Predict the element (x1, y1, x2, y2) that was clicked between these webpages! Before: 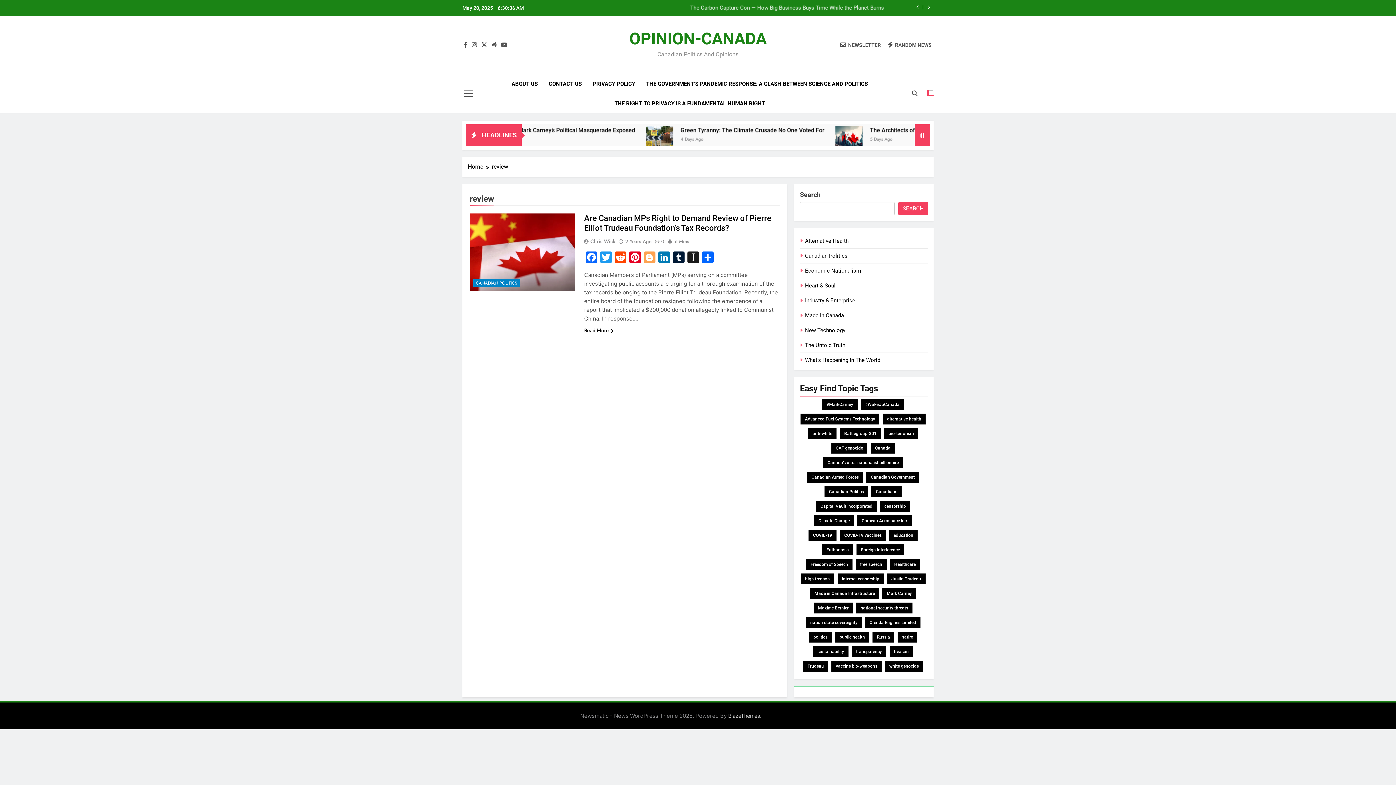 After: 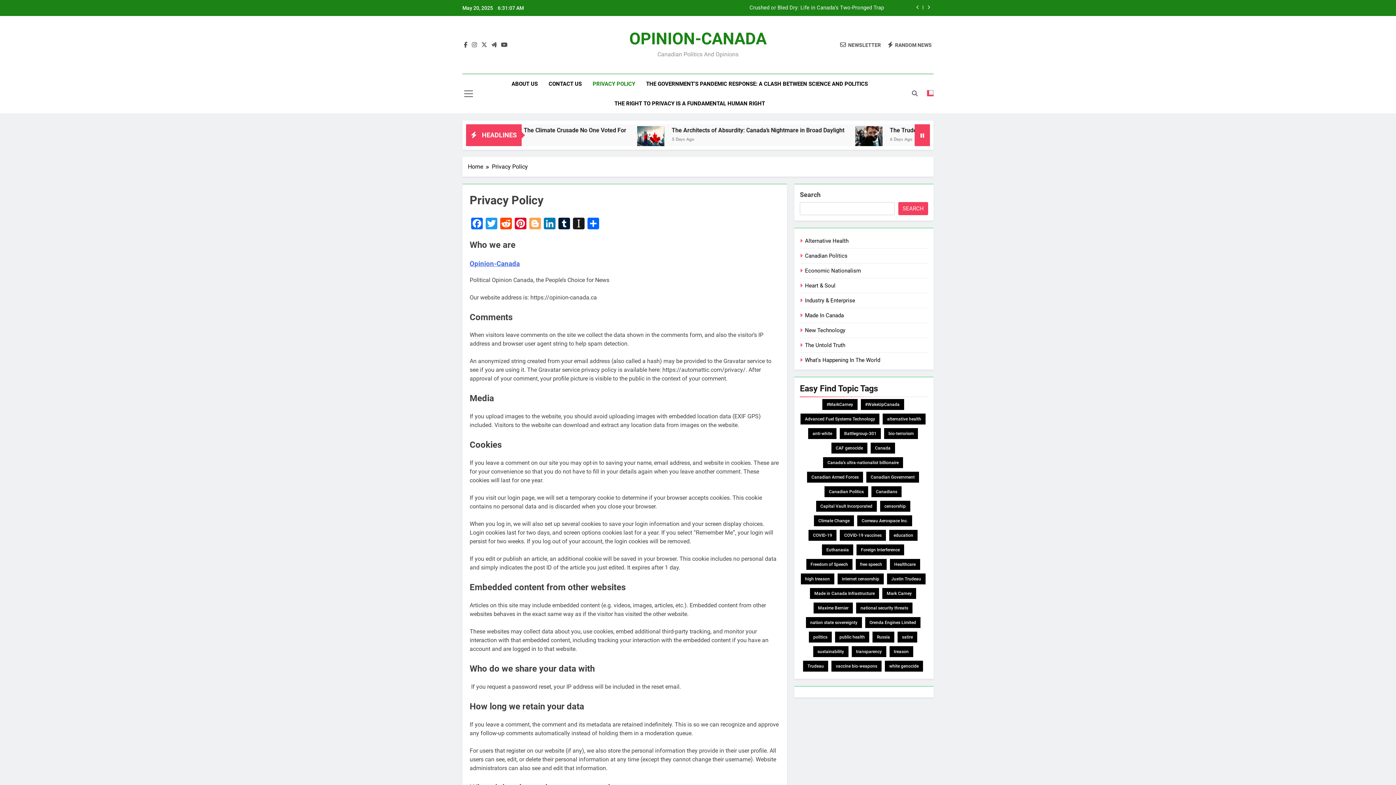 Action: bbox: (587, 74, 640, 93) label: PRIVACY POLICY